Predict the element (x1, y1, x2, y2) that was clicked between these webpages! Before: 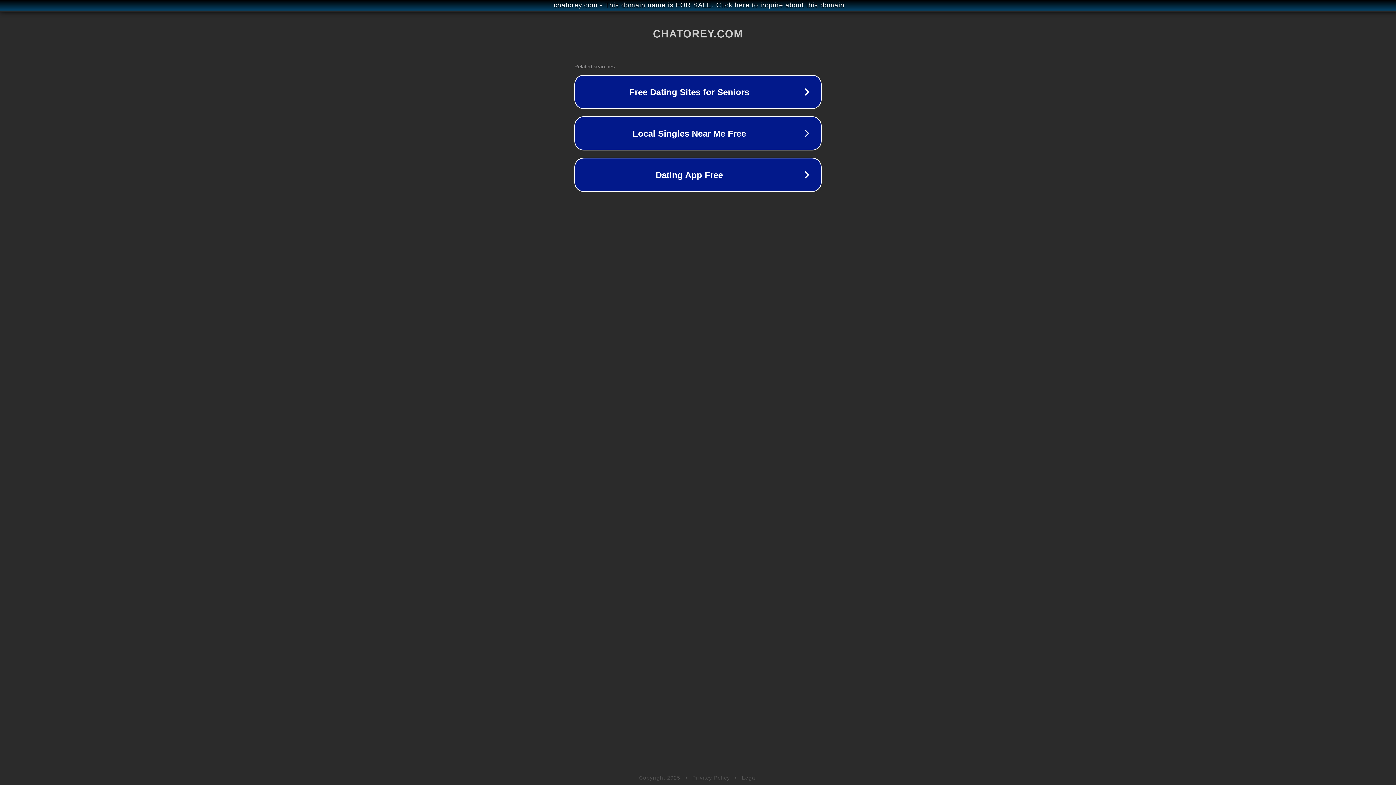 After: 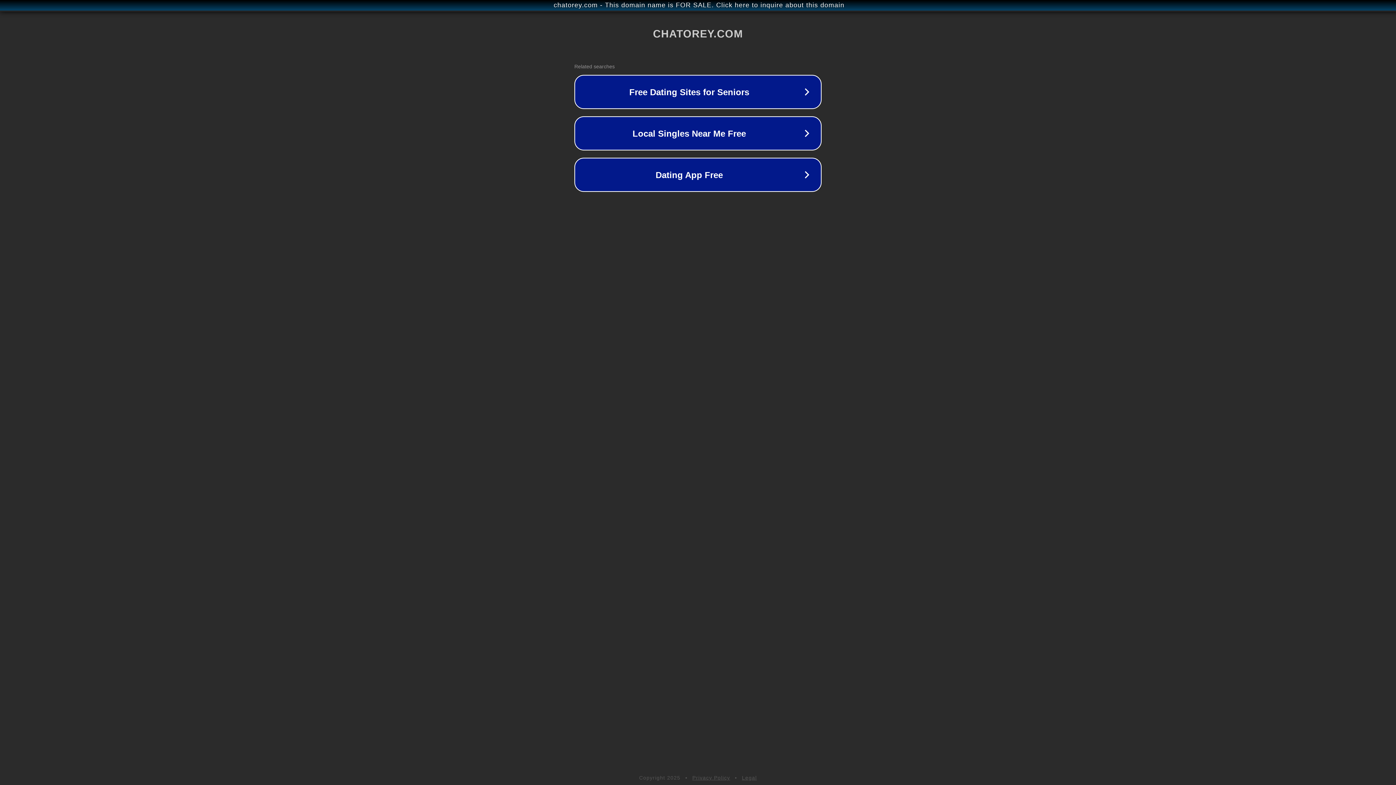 Action: bbox: (742, 775, 757, 781) label: Legal